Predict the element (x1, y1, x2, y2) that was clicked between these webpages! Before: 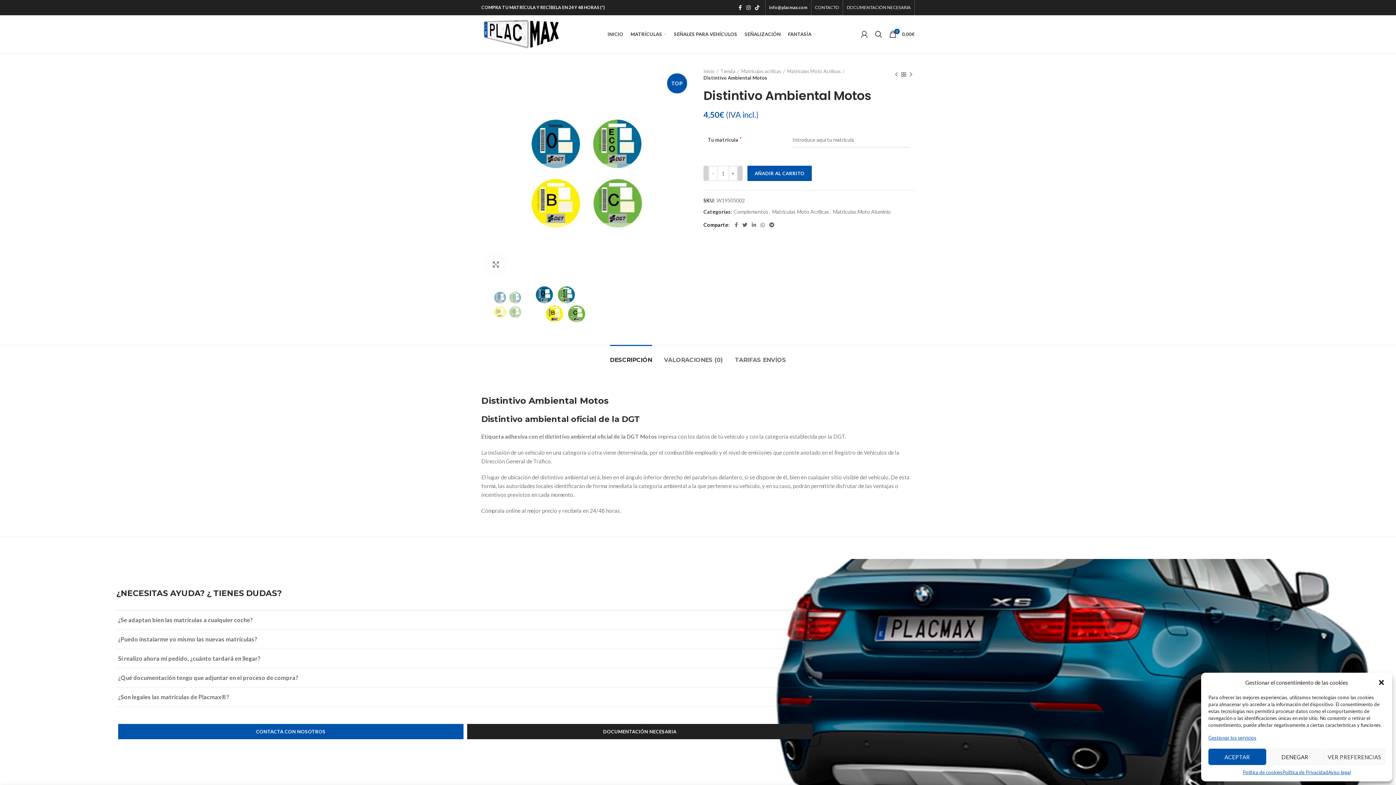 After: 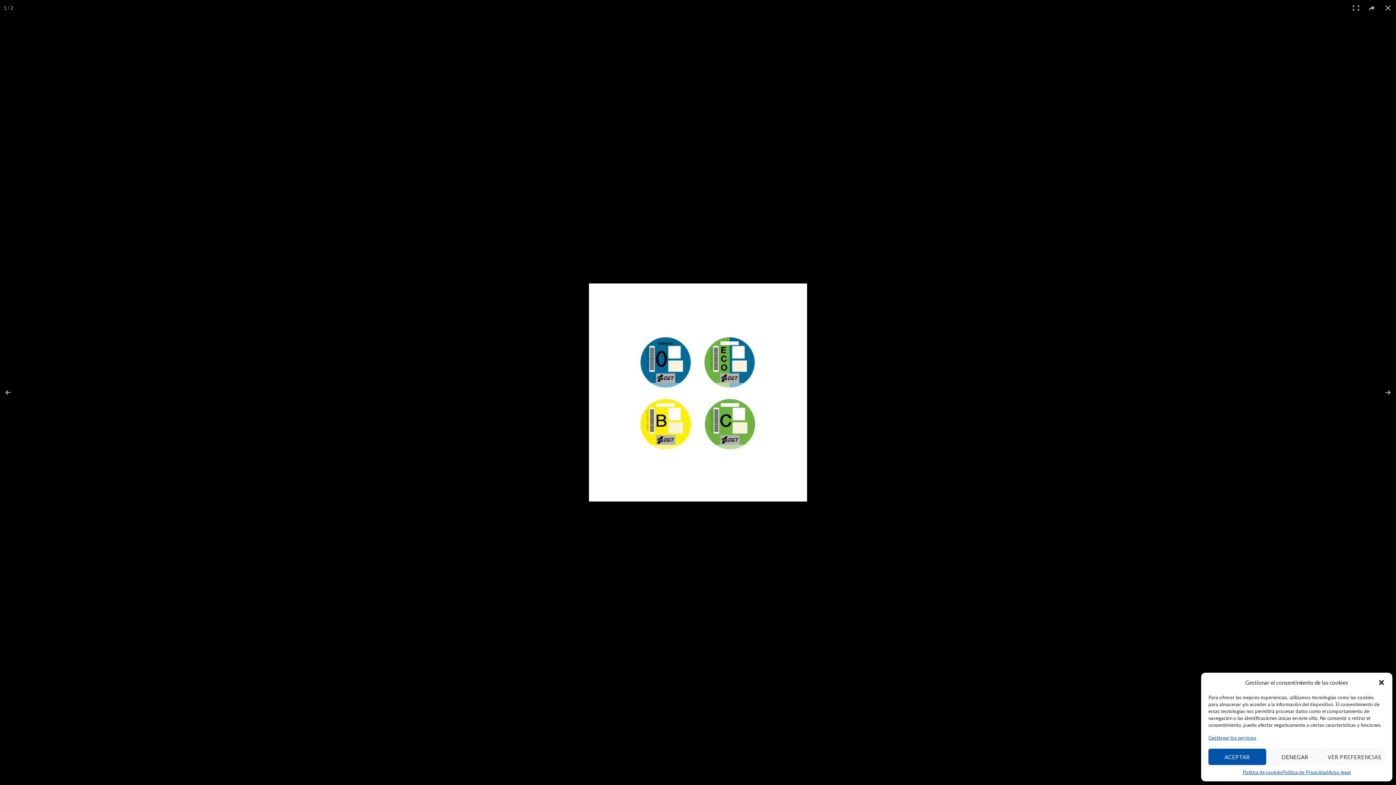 Action: label: Click to enlarge bbox: (486, 255, 505, 273)